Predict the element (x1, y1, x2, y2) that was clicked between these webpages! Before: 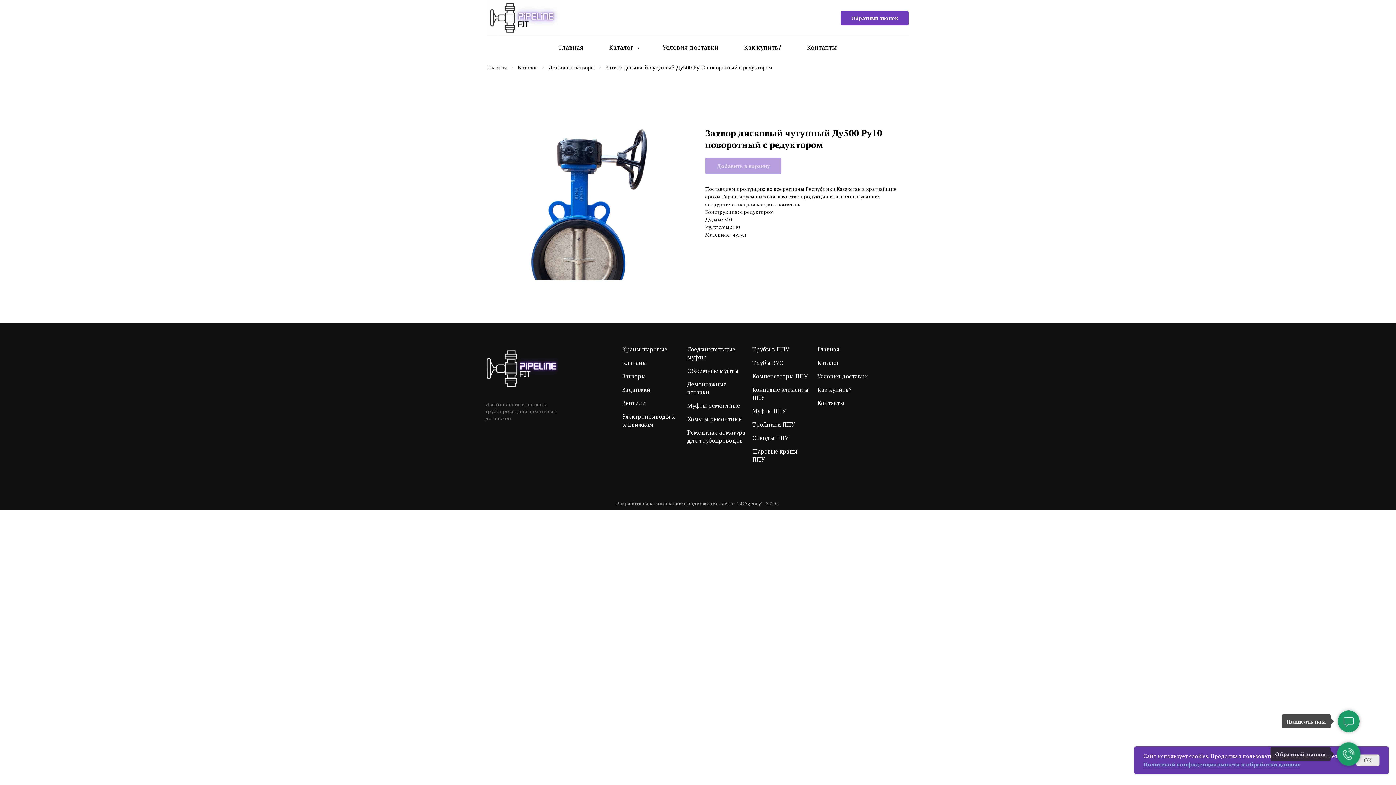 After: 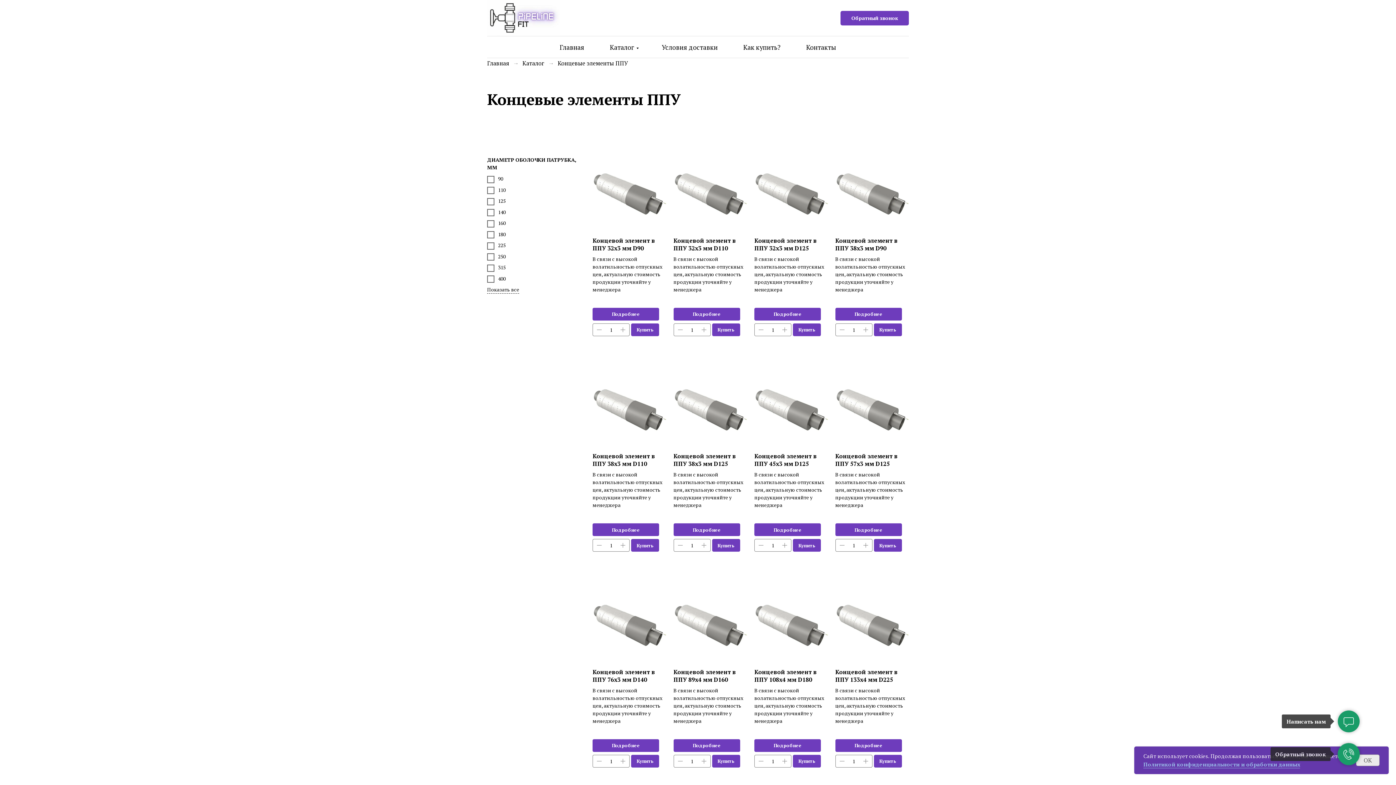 Action: label: Концевые элементы ППУ bbox: (752, 385, 810, 401)